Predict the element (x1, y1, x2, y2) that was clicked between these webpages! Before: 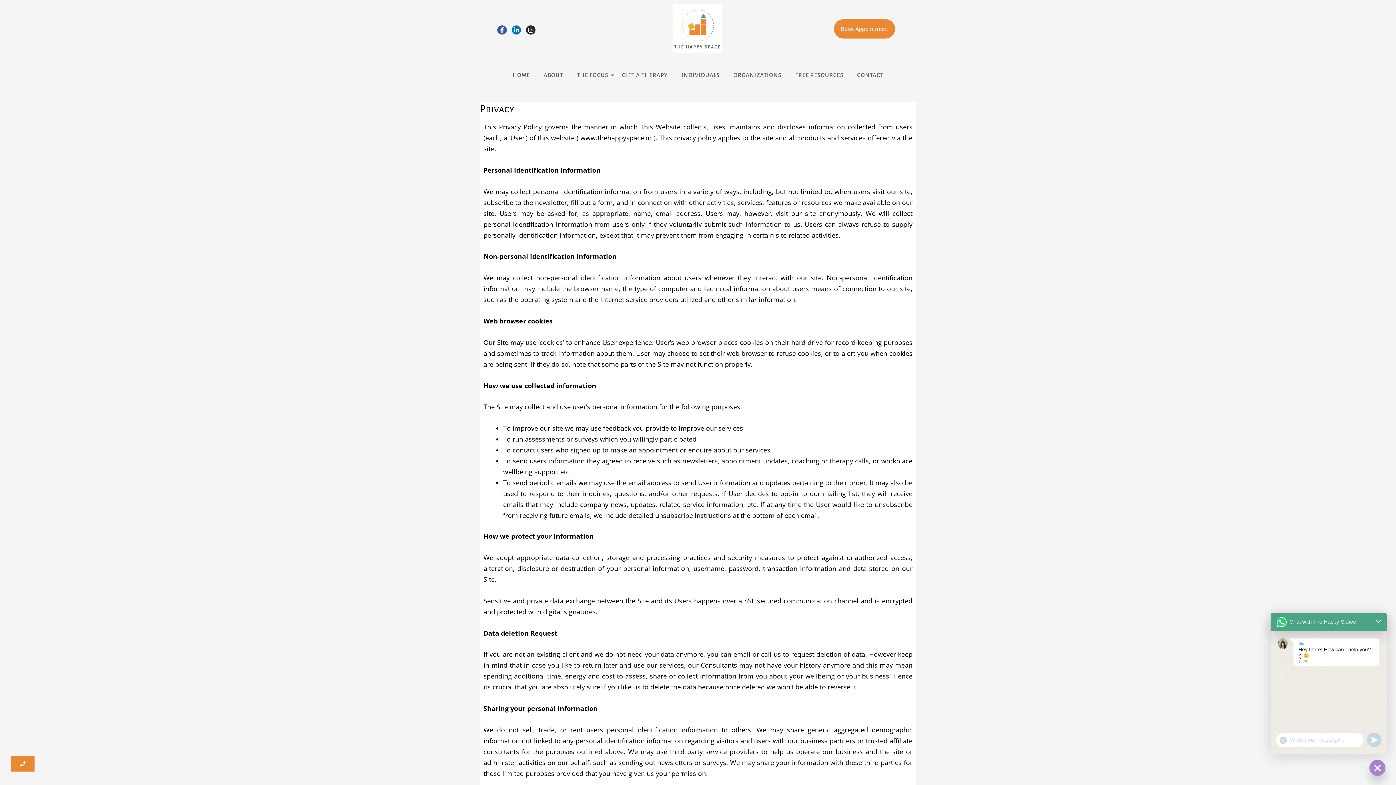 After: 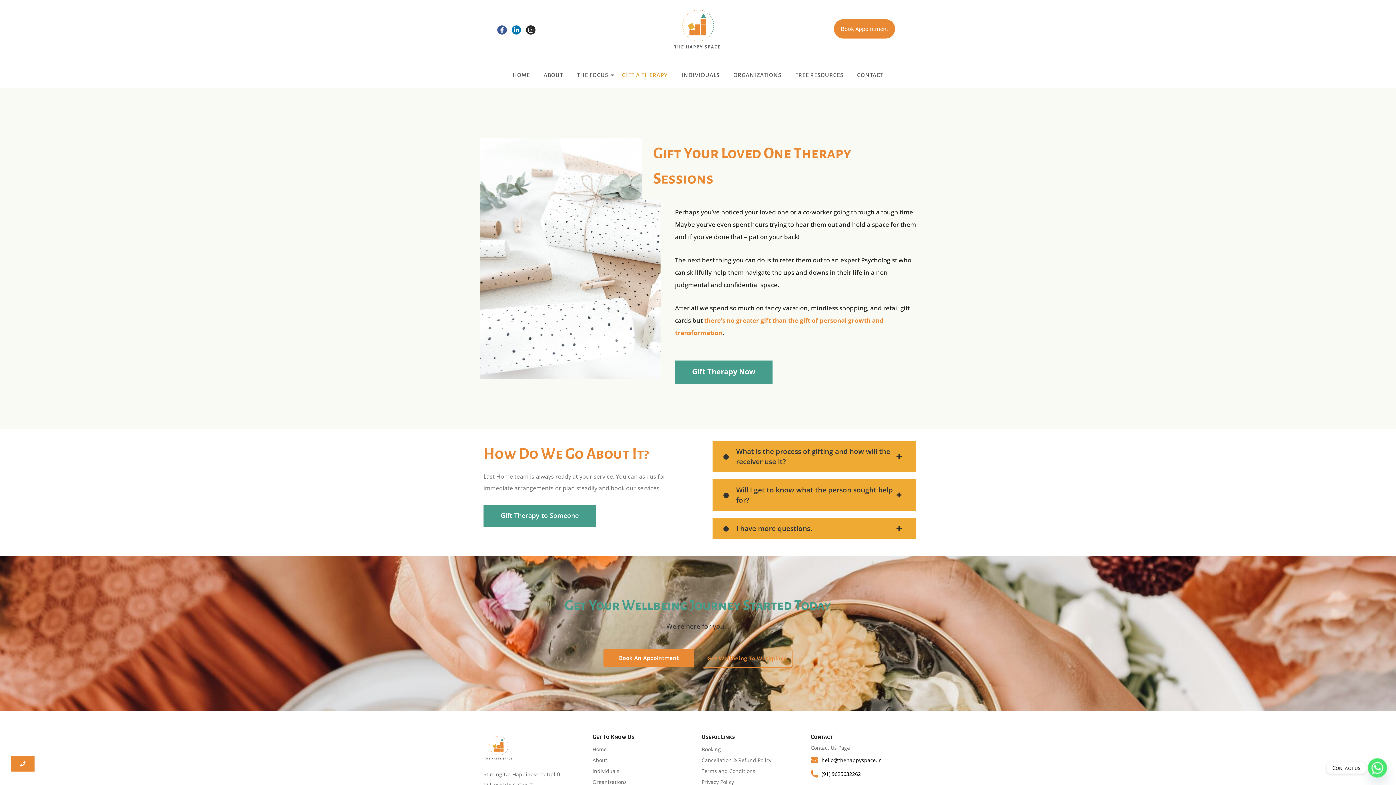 Action: bbox: (618, 68, 671, 82) label: GIFT A THERAPY